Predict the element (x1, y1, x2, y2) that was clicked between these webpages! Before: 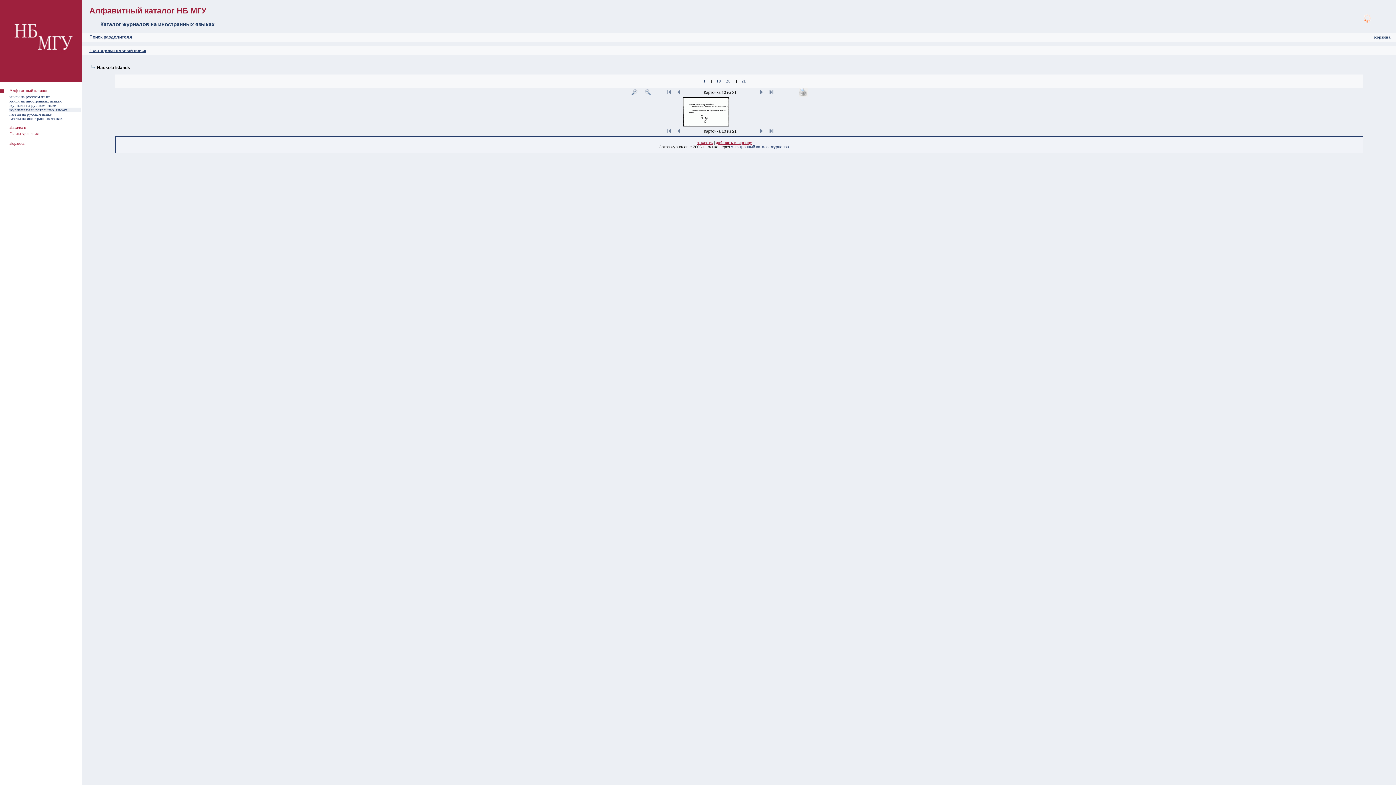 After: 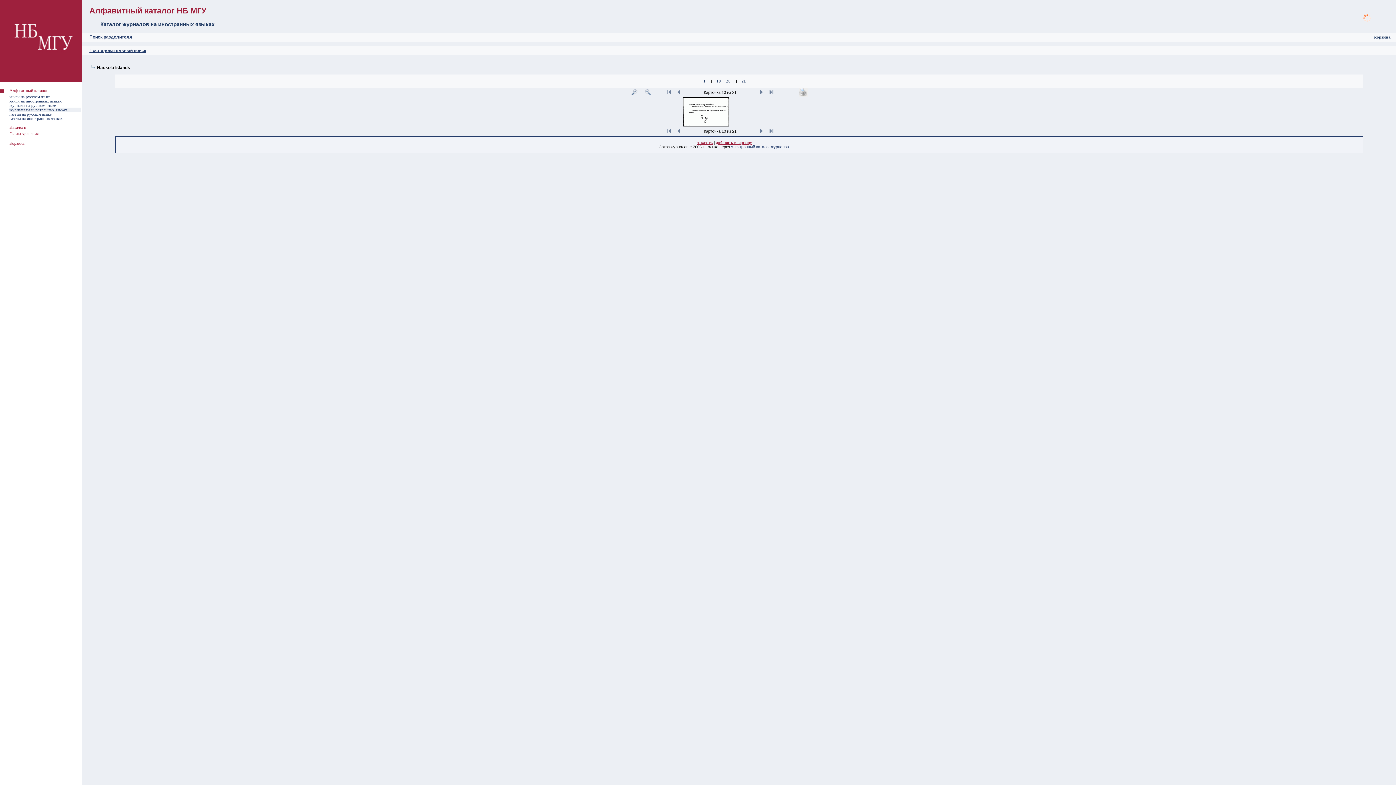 Action: bbox: (716, 78, 720, 83) label: 10